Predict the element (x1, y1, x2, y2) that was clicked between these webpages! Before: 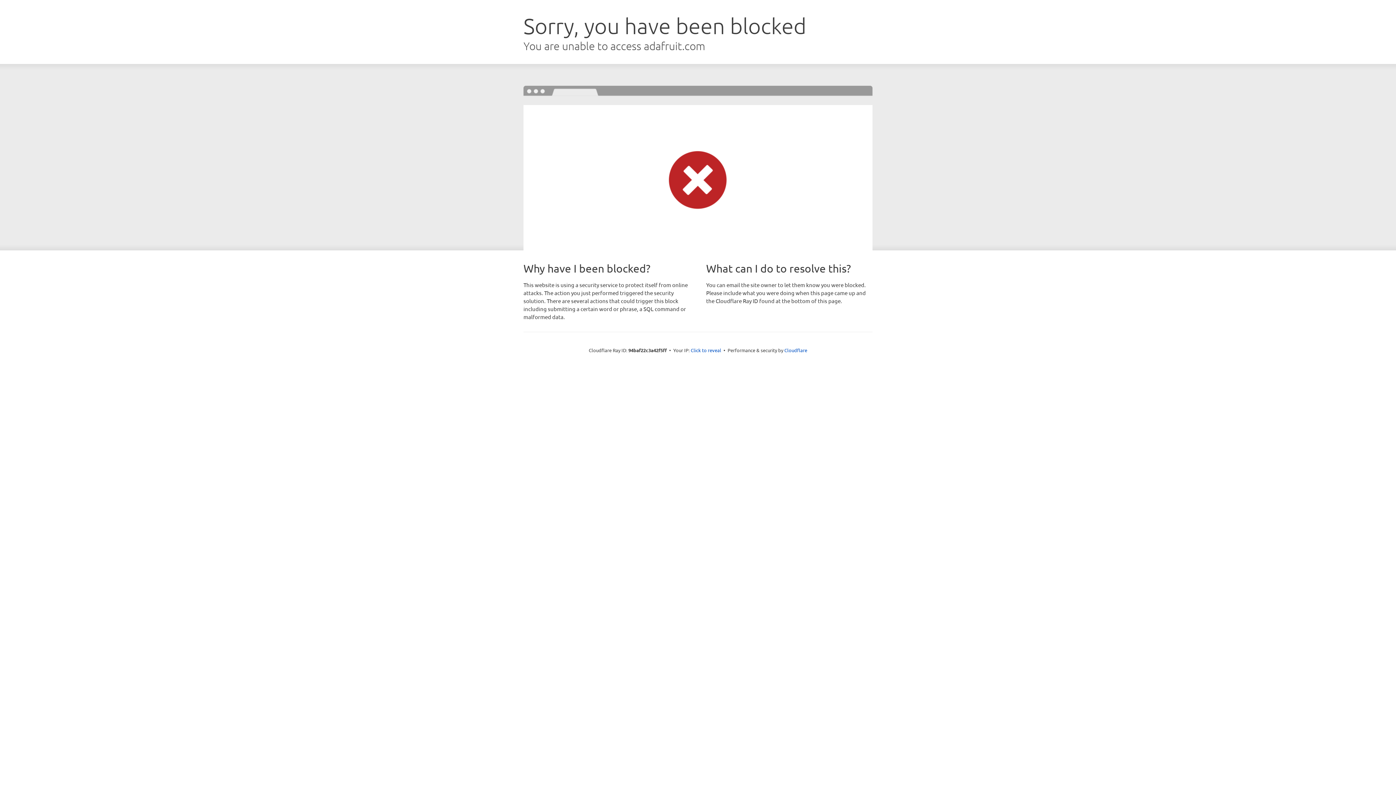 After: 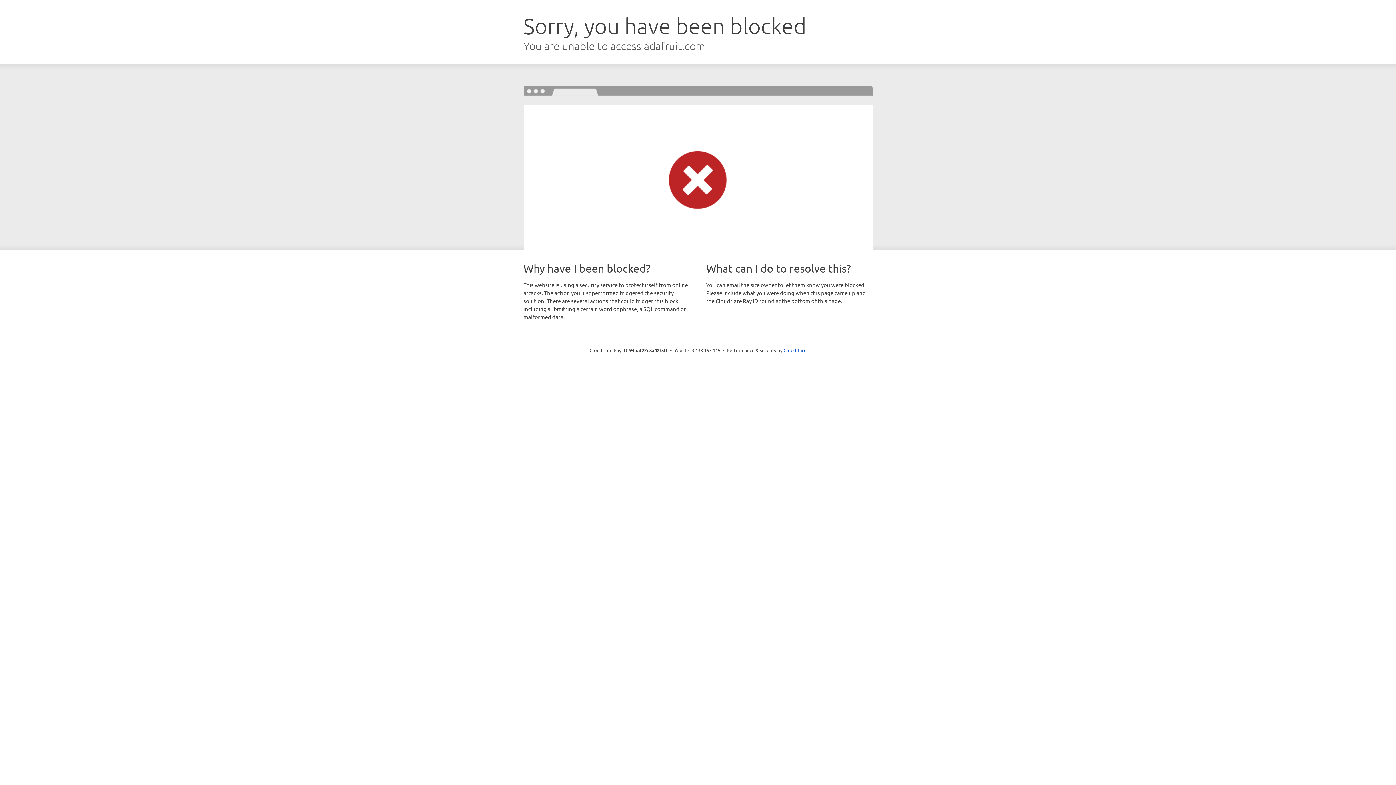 Action: bbox: (690, 346, 721, 353) label: Click to reveal